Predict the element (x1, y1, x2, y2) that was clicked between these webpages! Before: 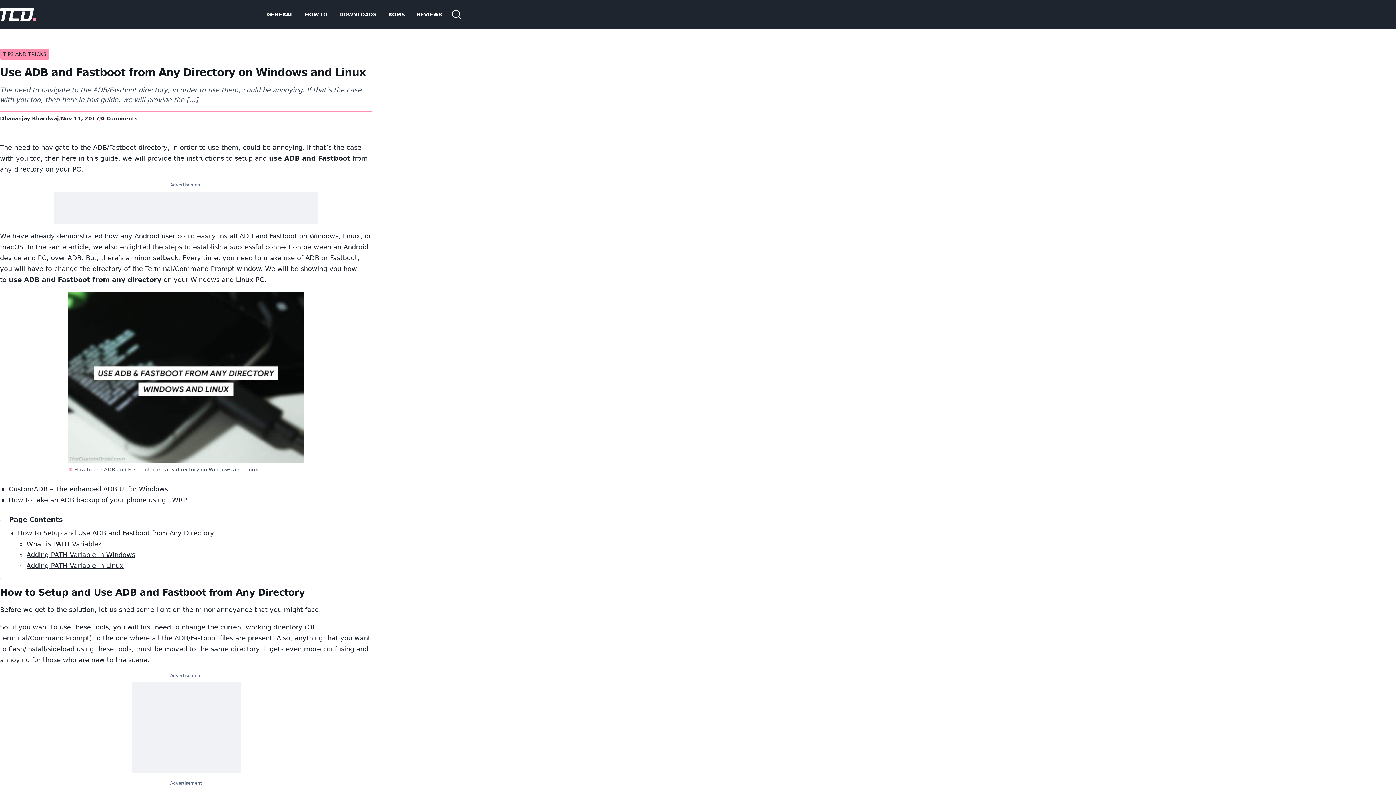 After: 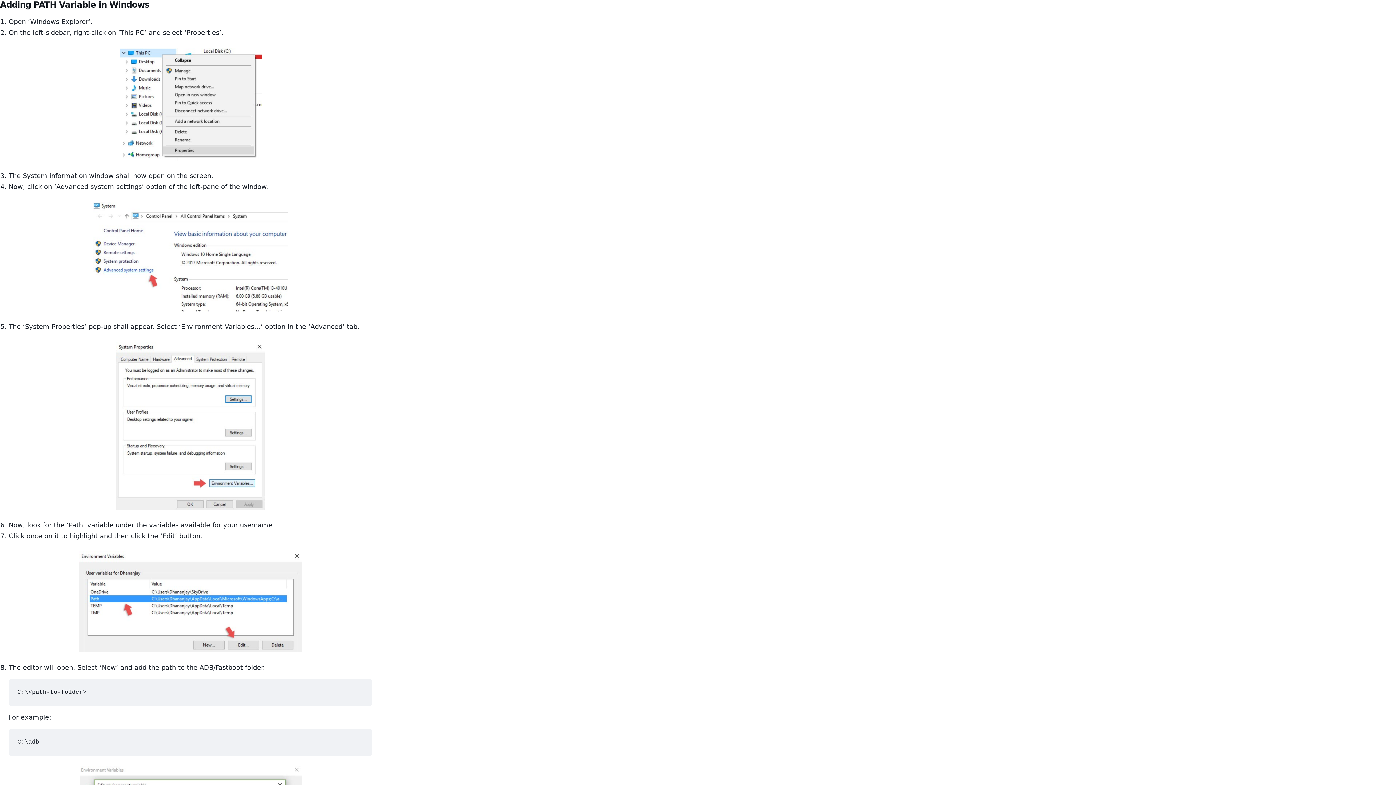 Action: label: Adding PATH Variable in Windows bbox: (26, 551, 135, 558)